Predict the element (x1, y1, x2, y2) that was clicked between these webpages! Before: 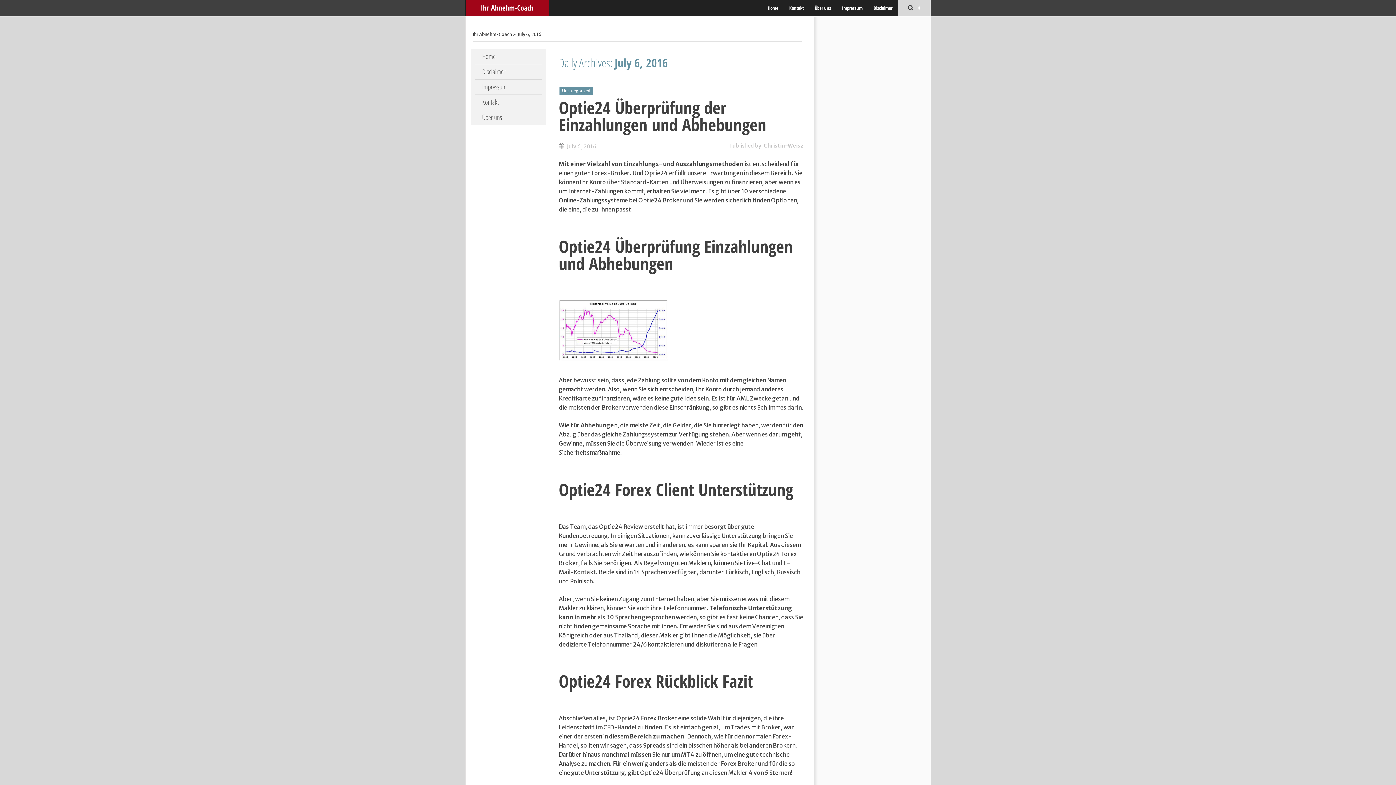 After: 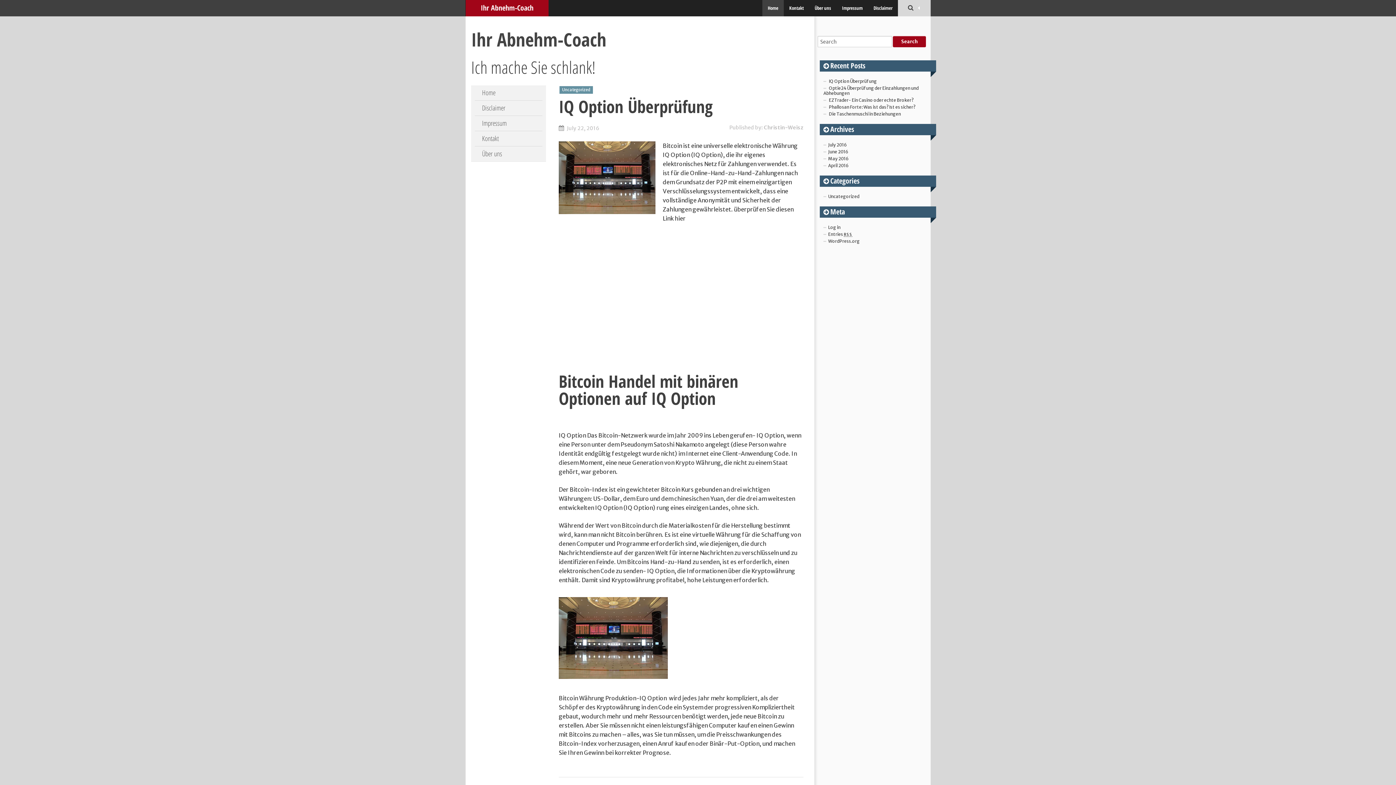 Action: label: Ihr Abnehm-Coach bbox: (465, 0, 548, 16)